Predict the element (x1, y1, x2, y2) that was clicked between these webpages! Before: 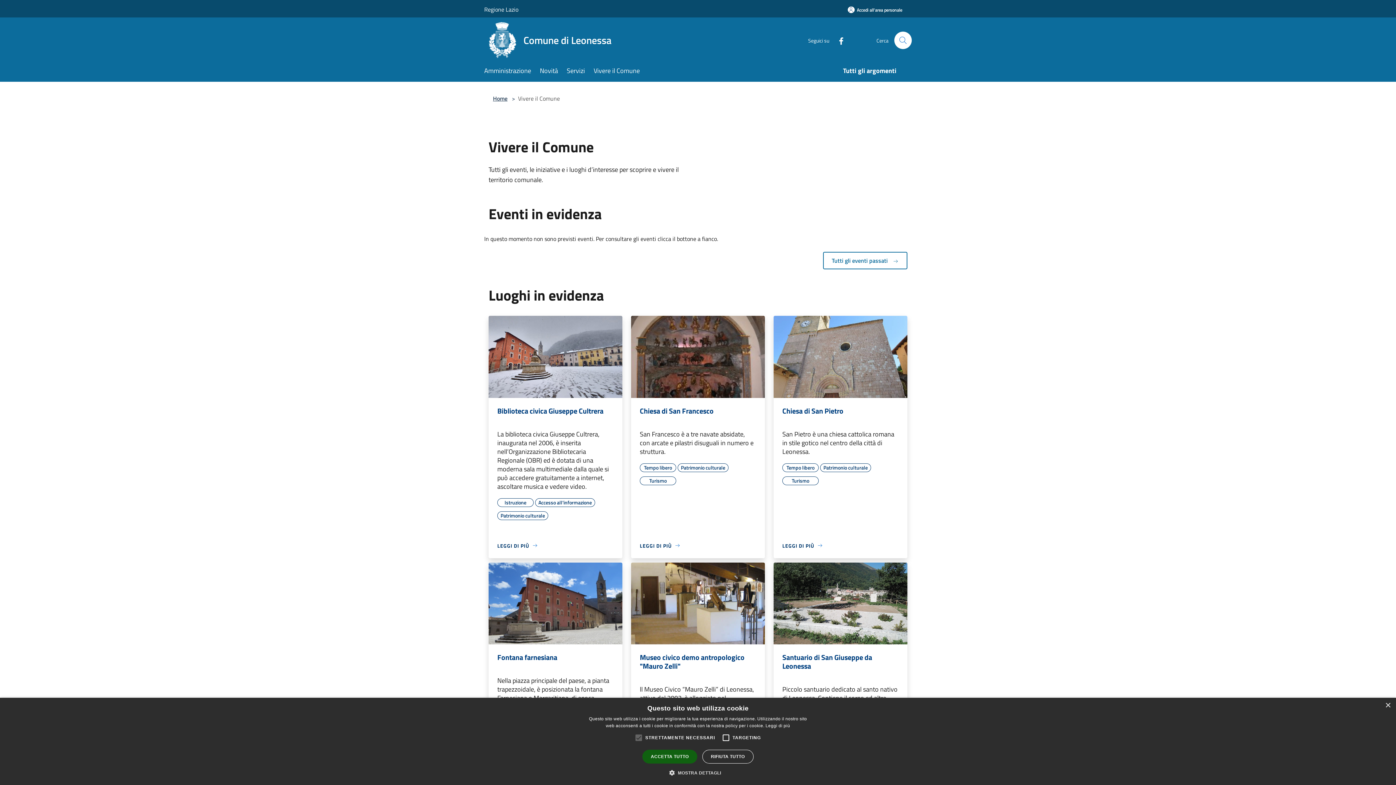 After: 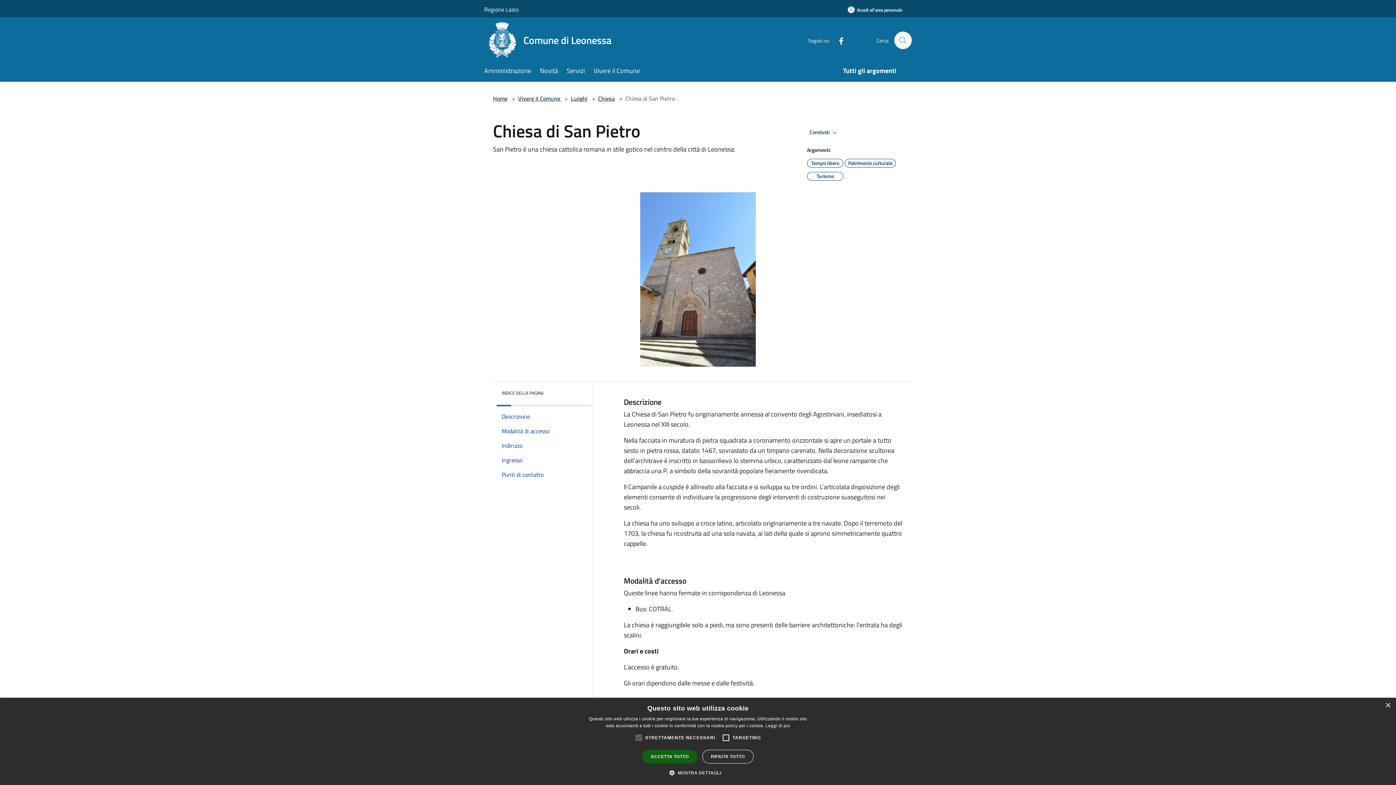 Action: label: Chiesa di San Pietro bbox: (782, 406, 898, 415)